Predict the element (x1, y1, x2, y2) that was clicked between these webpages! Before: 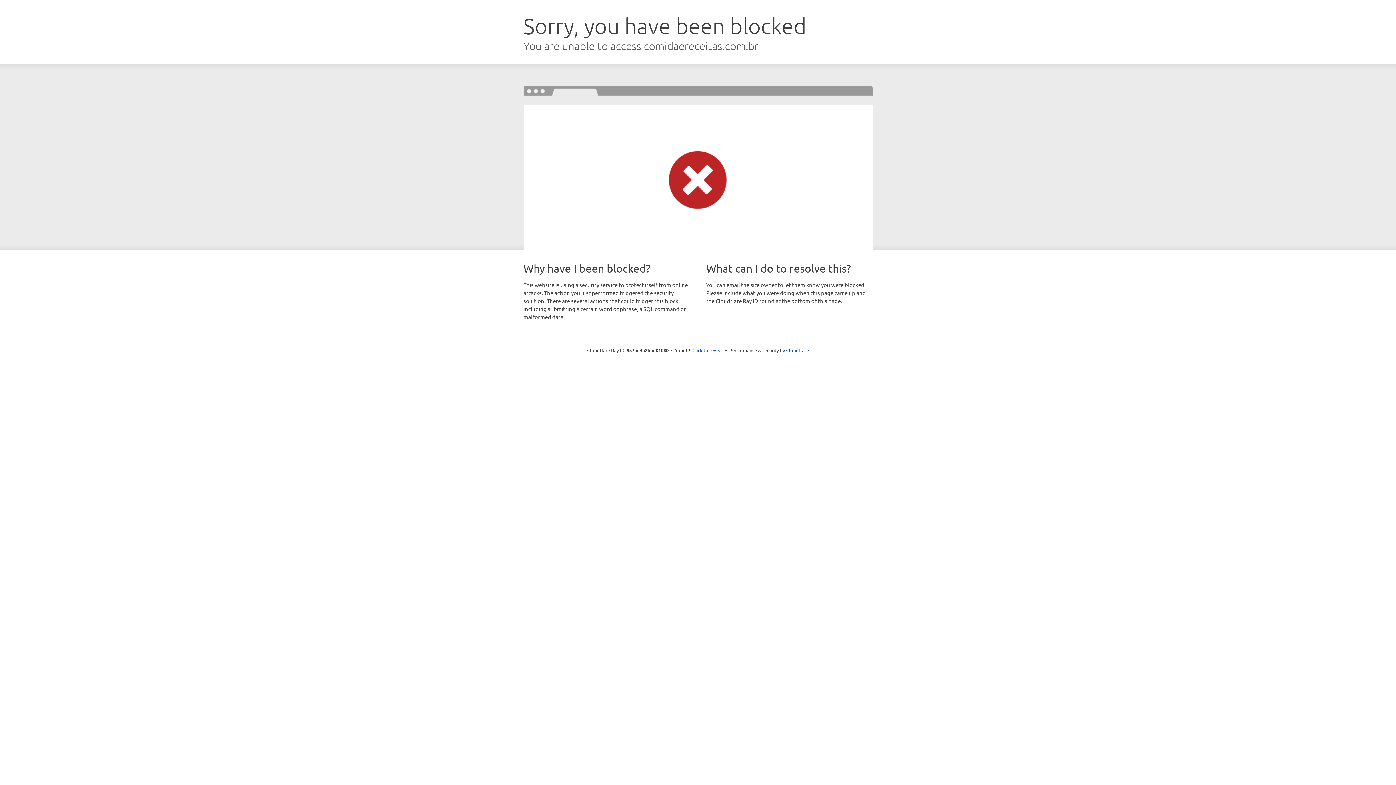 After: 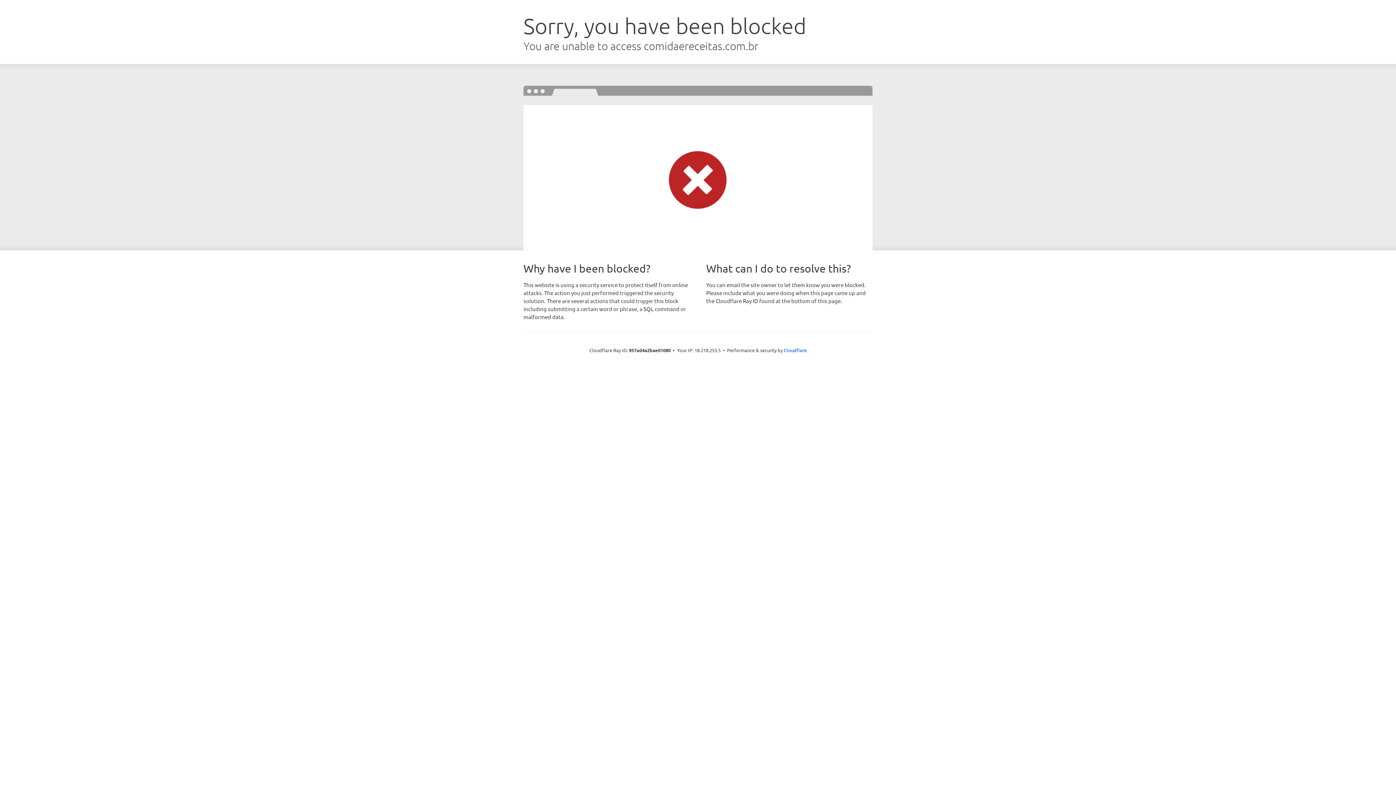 Action: bbox: (692, 346, 723, 353) label: Click to reveal